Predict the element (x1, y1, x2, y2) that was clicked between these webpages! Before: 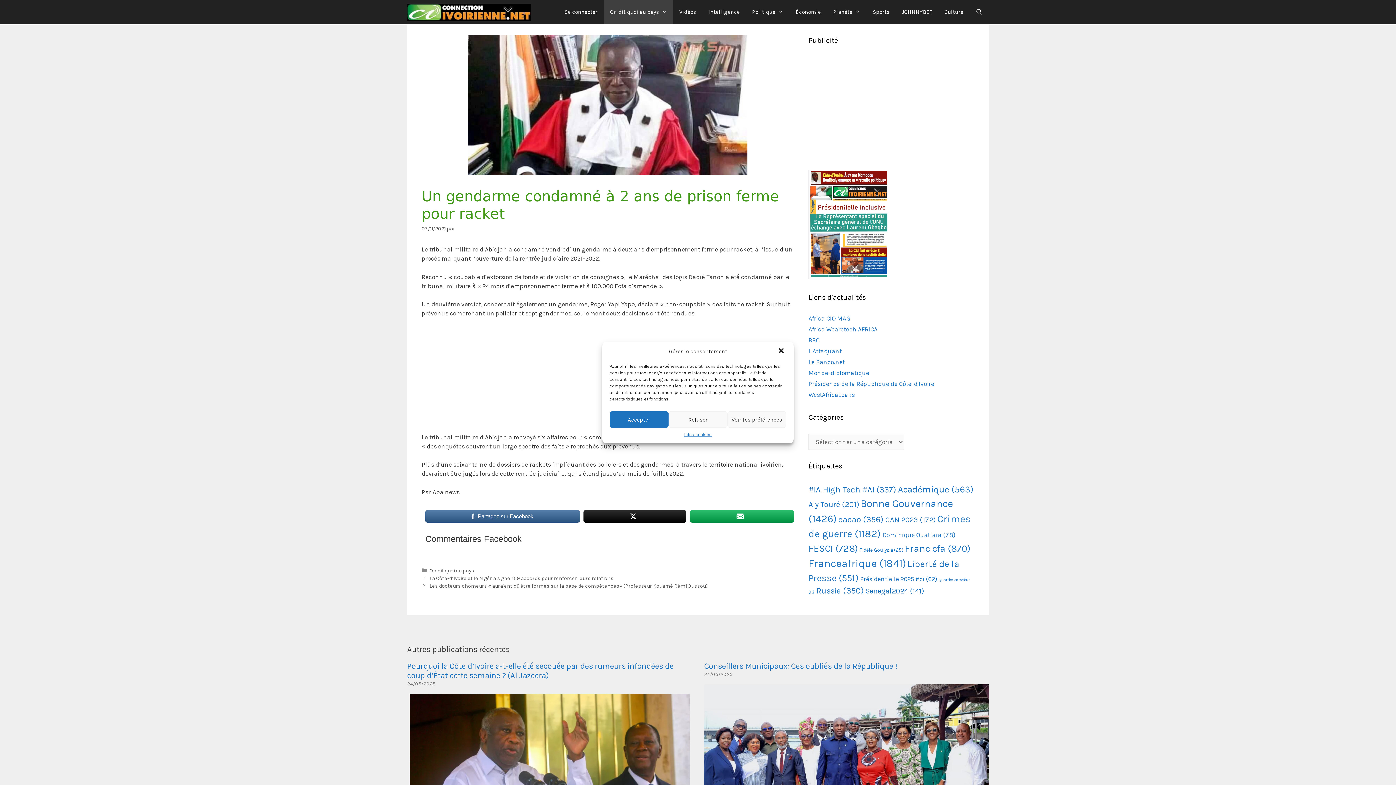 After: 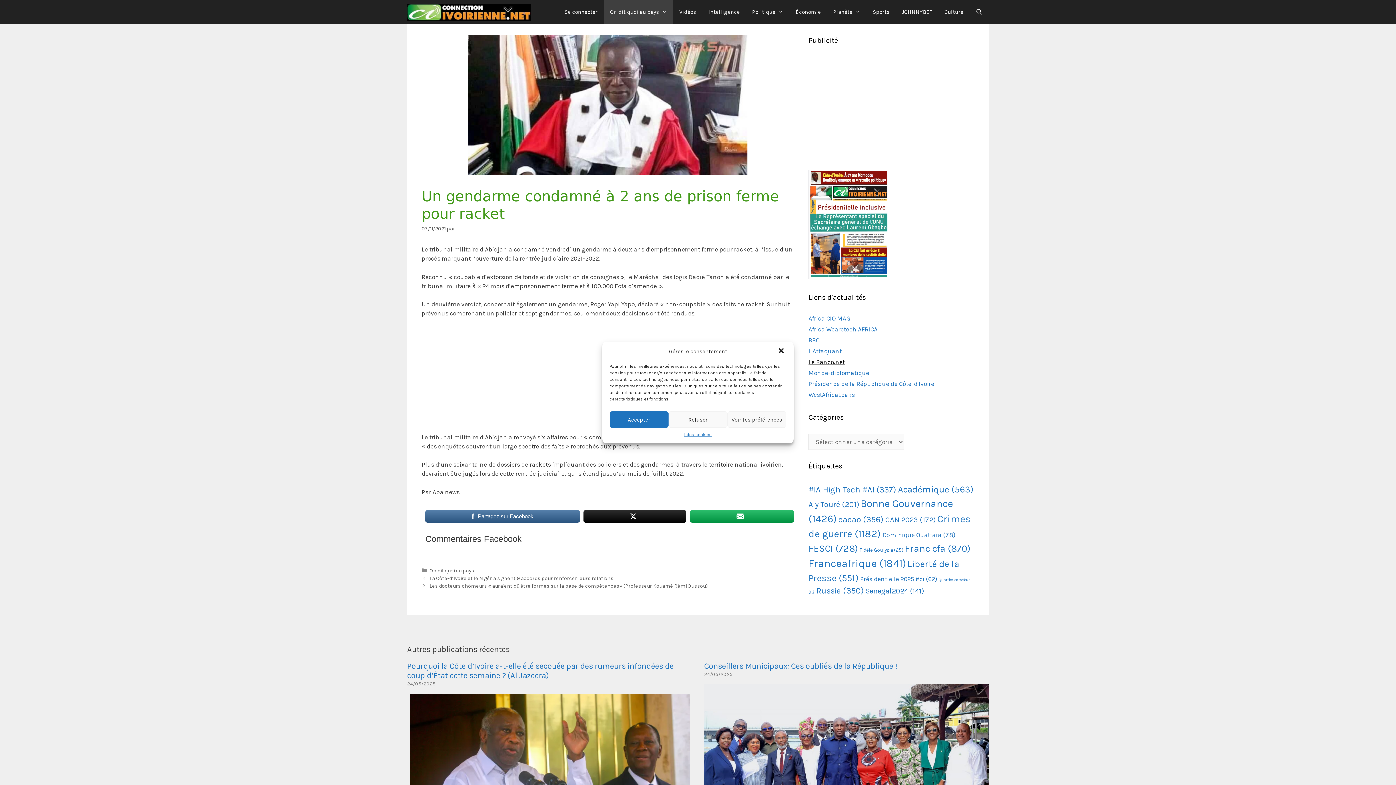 Action: bbox: (808, 358, 845, 365) label: Le Banco.net